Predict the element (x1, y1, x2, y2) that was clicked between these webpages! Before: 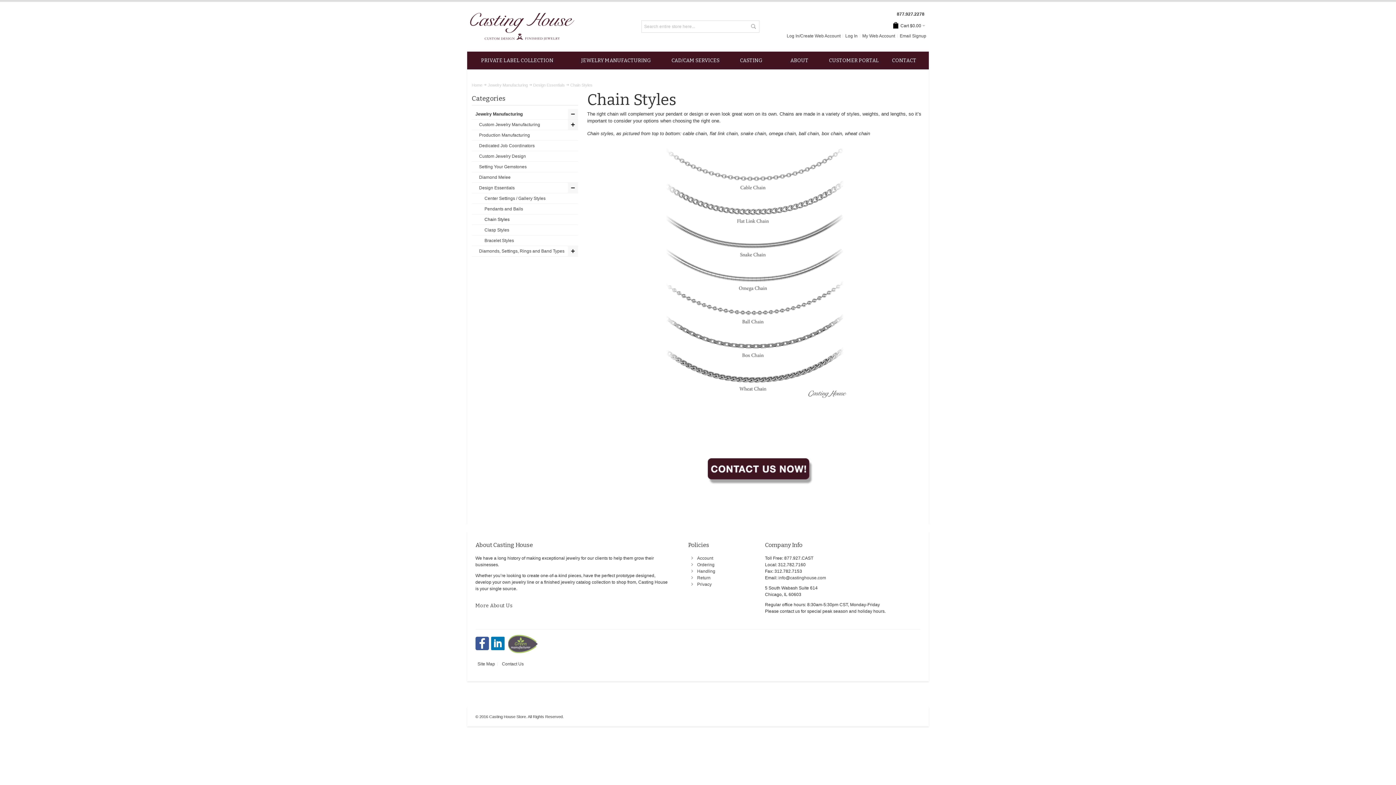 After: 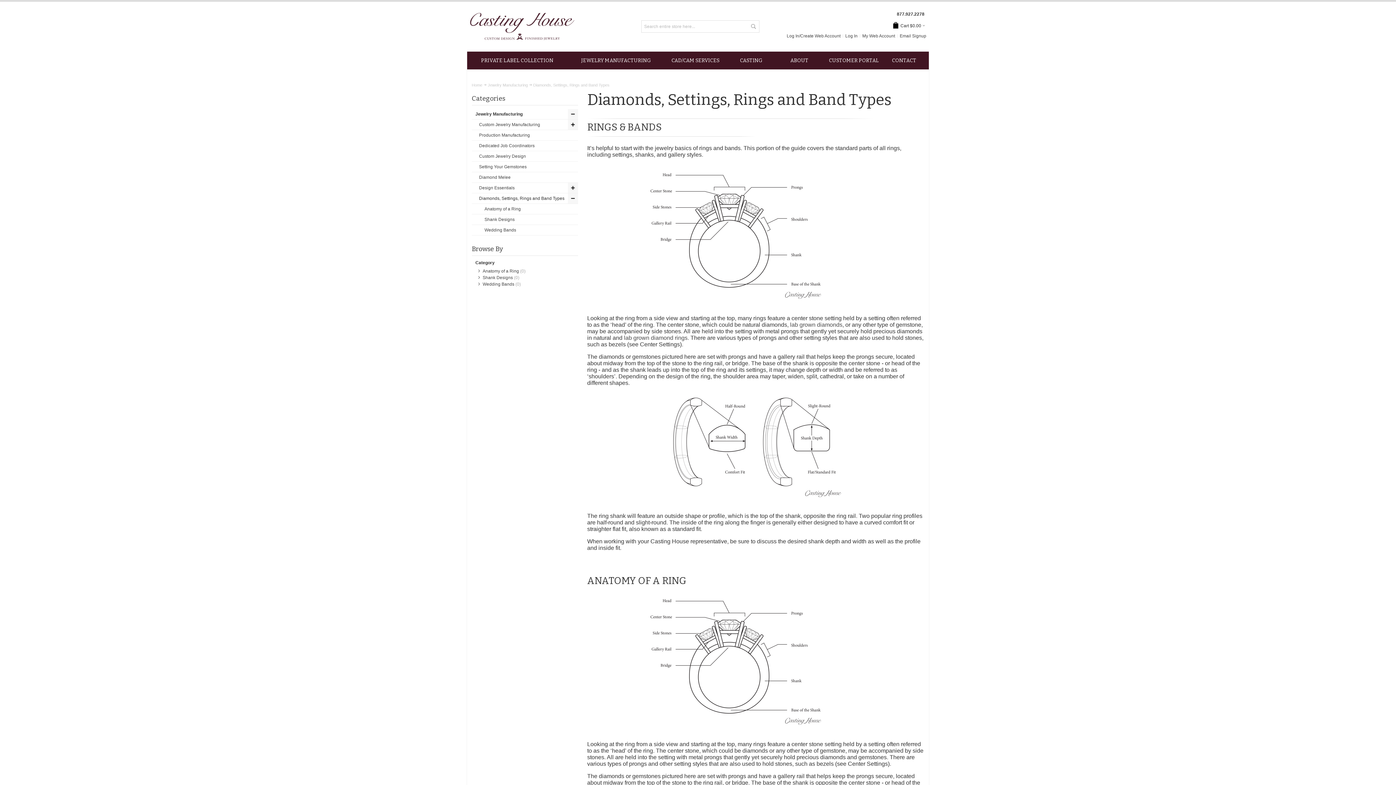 Action: bbox: (471, 246, 578, 256) label: Diamonds, Settings, Rings and Band Types